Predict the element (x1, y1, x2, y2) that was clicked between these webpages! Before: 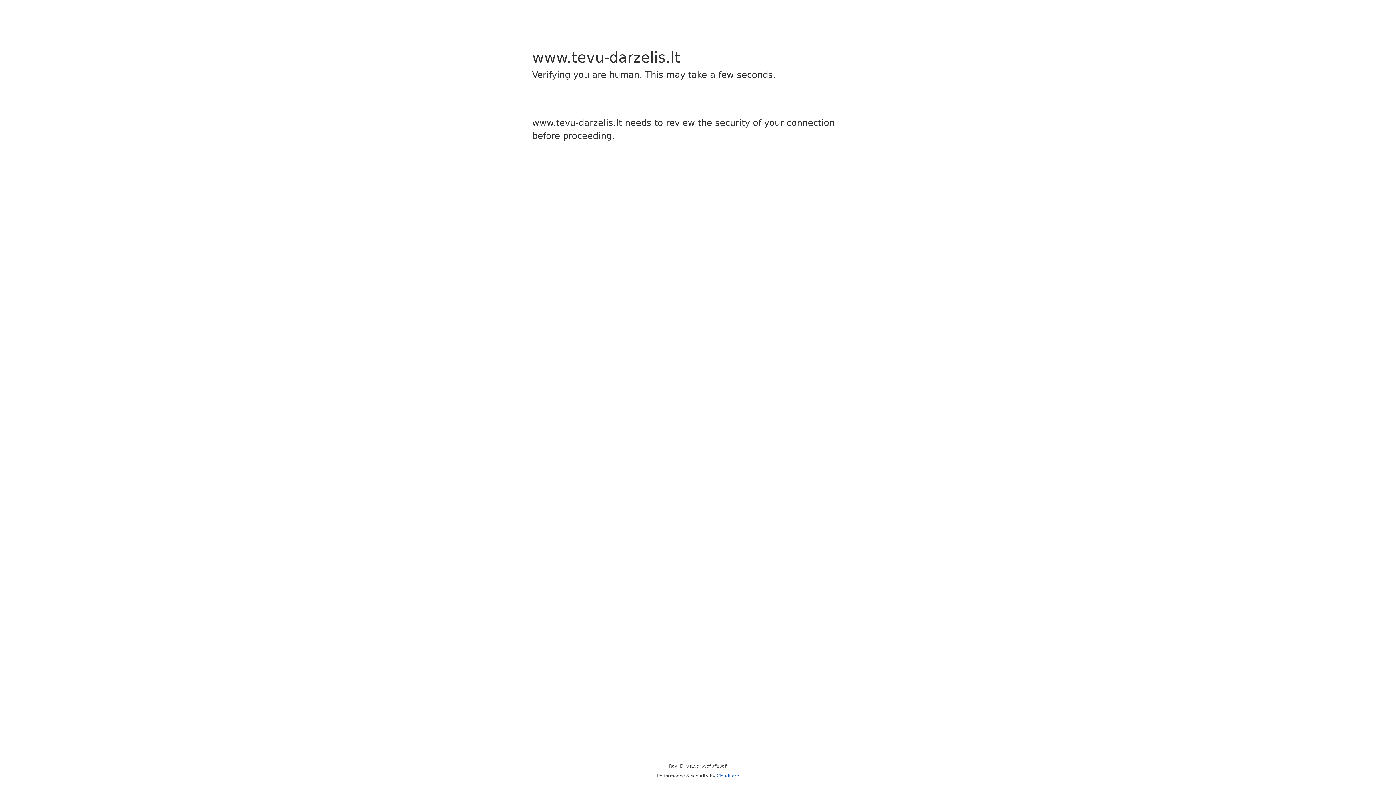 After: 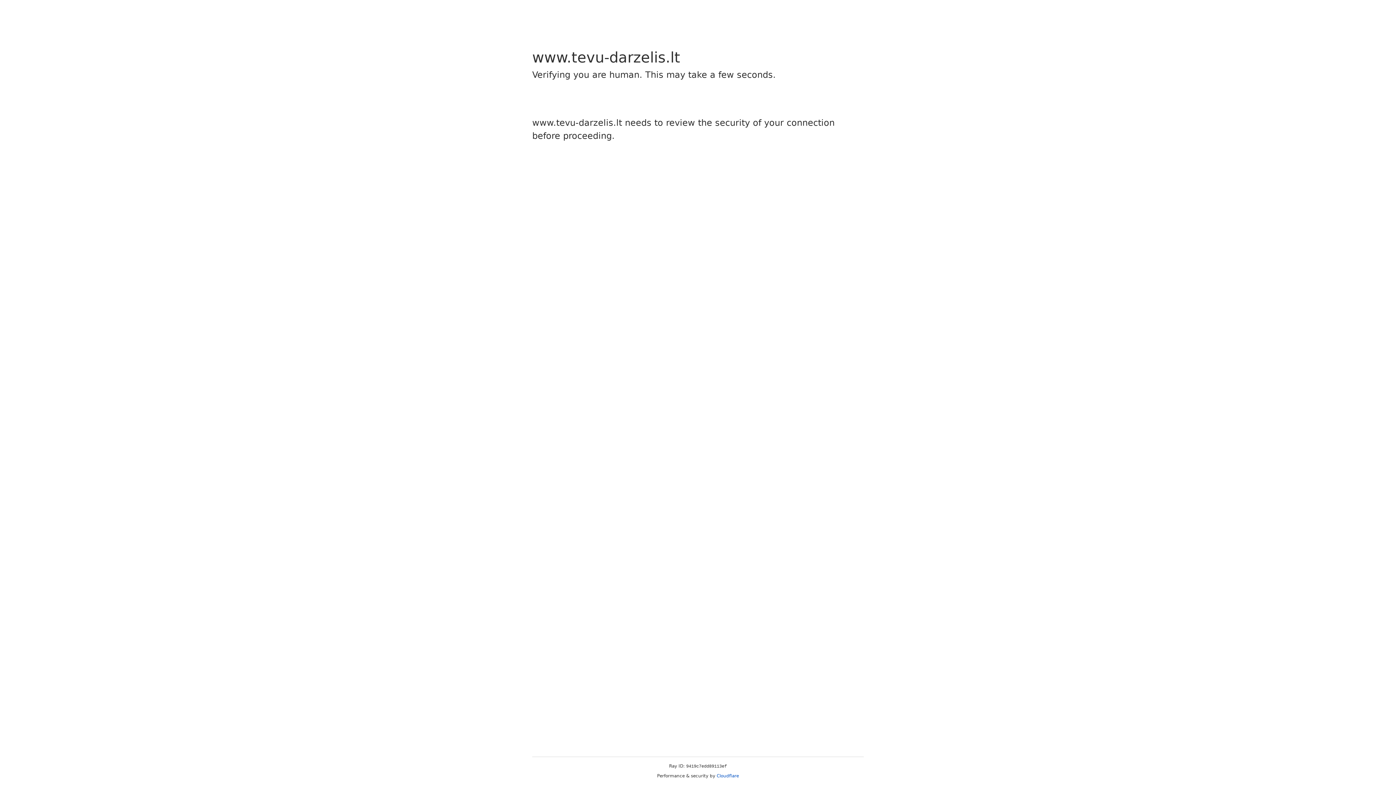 Action: bbox: (716, 773, 739, 778) label: Cloudflare